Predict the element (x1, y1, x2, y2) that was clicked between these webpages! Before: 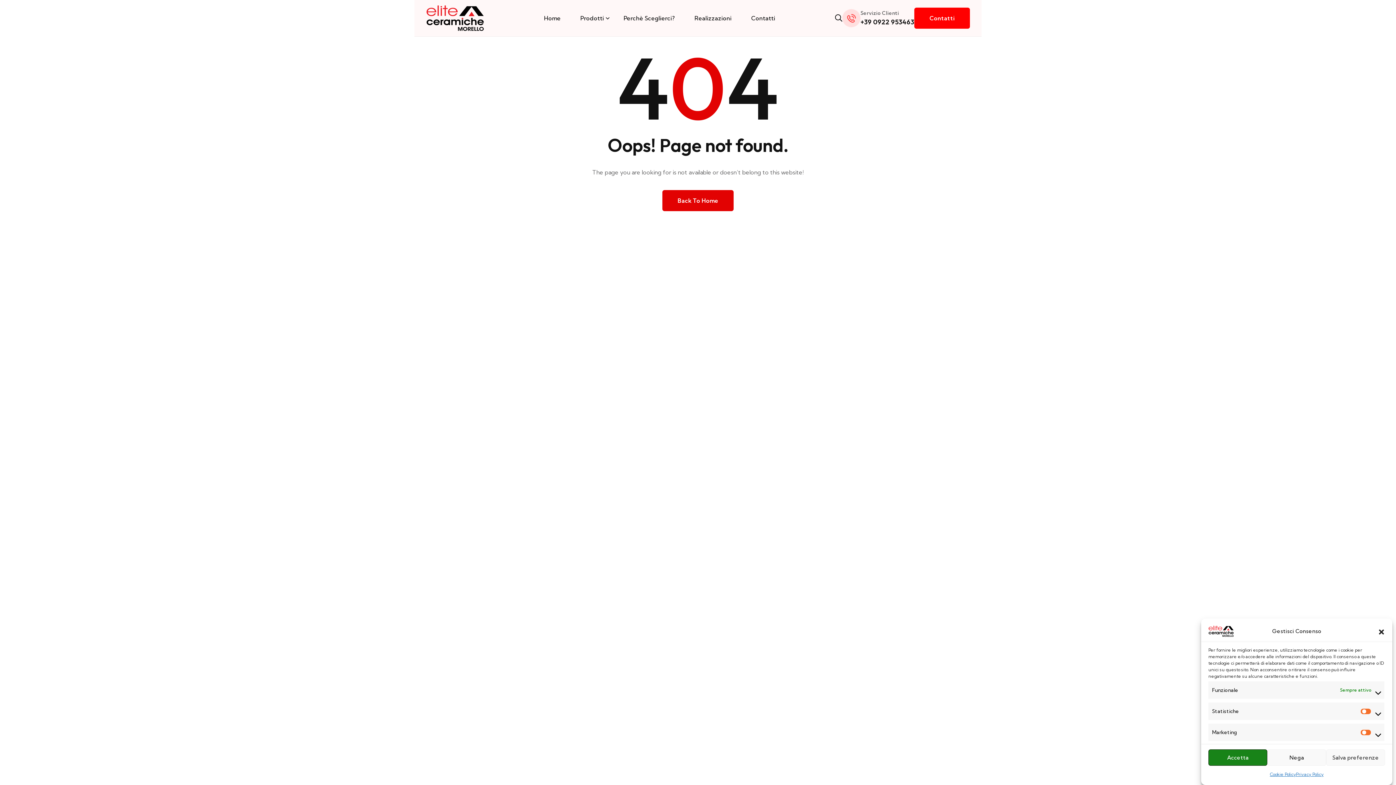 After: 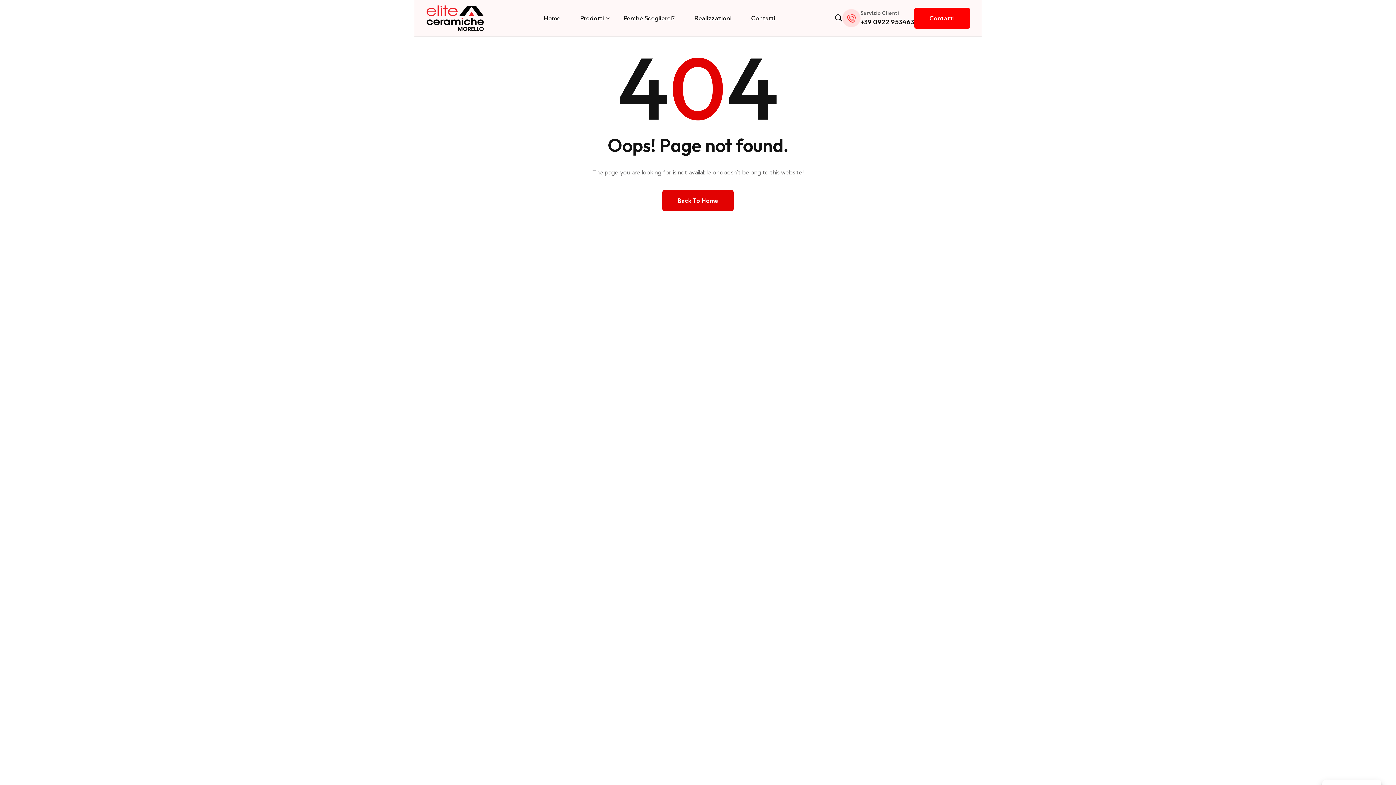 Action: bbox: (1208, 749, 1267, 766) label: Accetta